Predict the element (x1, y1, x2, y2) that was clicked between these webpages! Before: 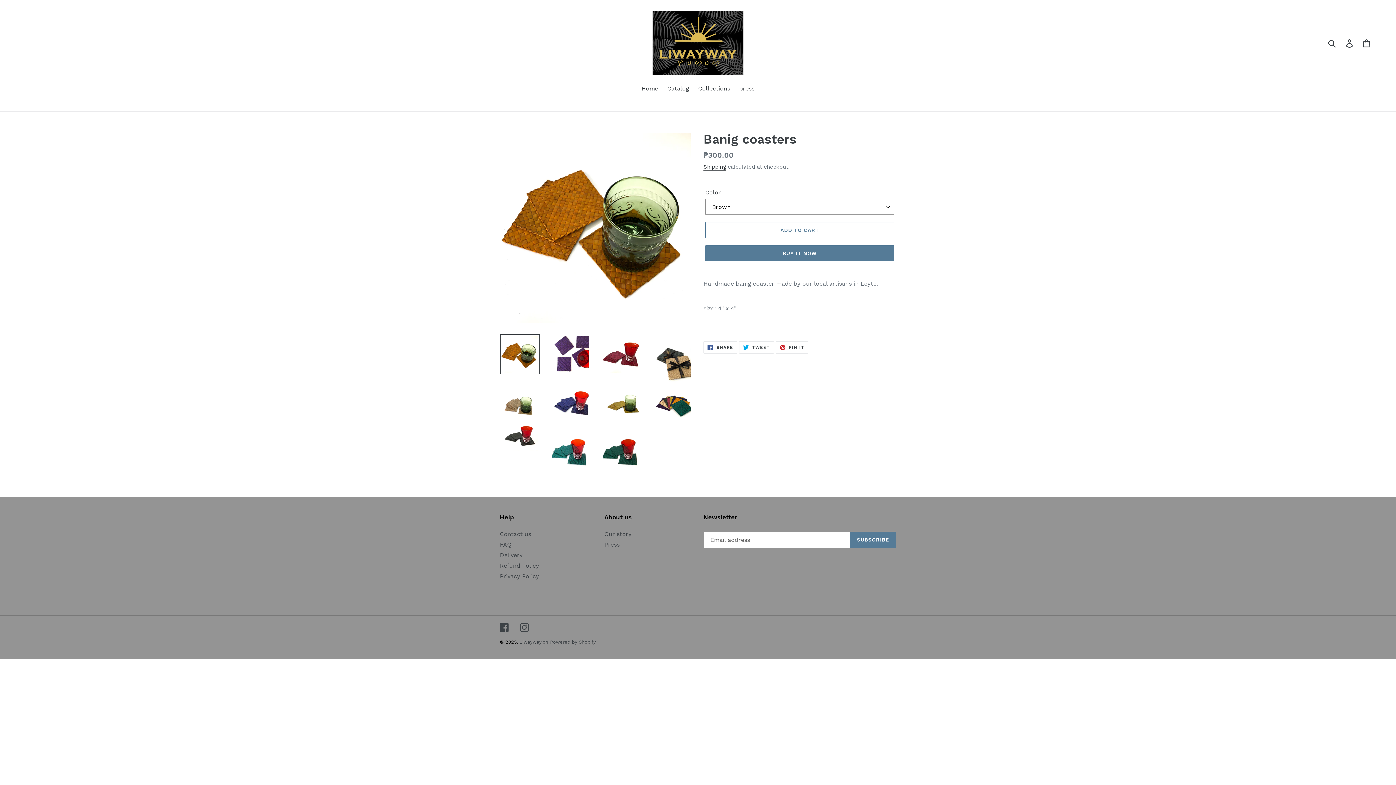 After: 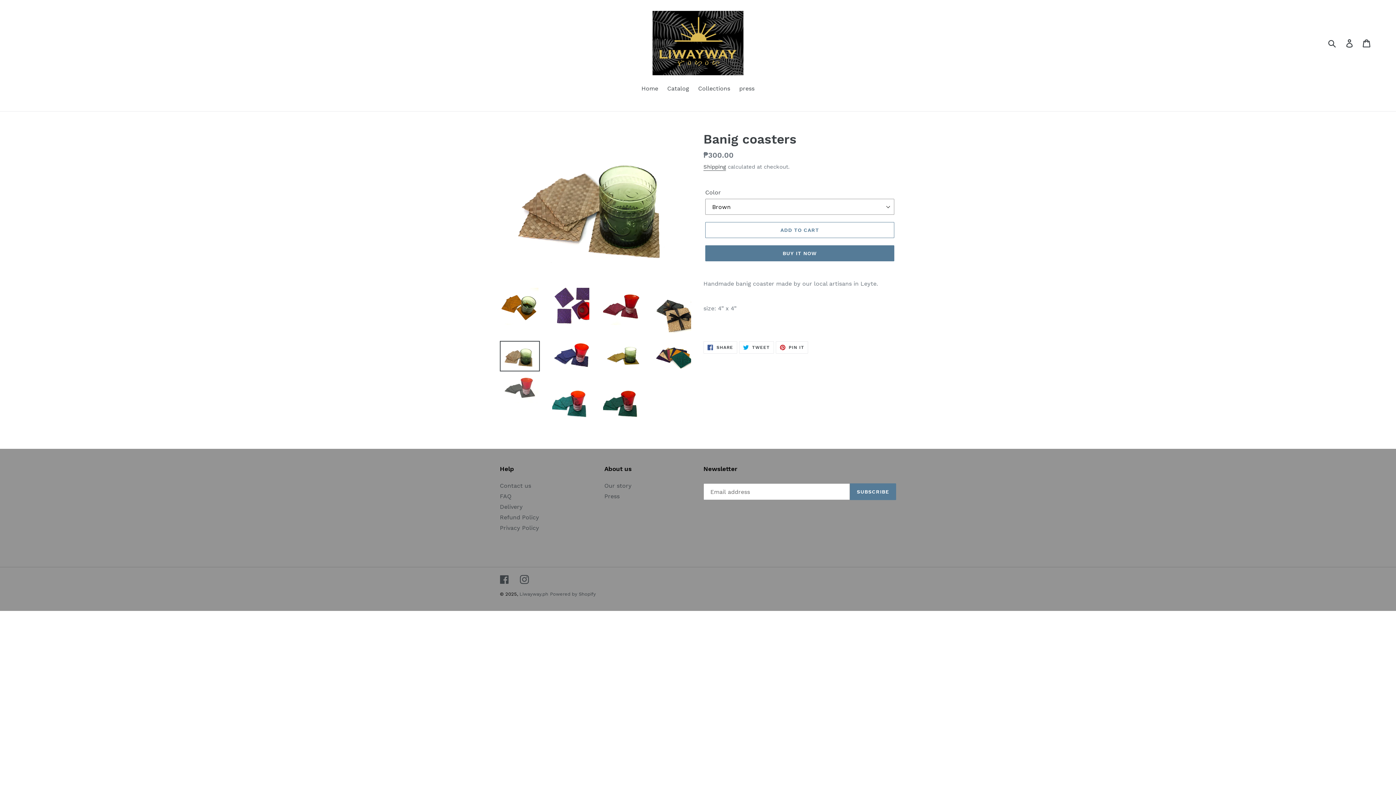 Action: bbox: (500, 389, 540, 419)